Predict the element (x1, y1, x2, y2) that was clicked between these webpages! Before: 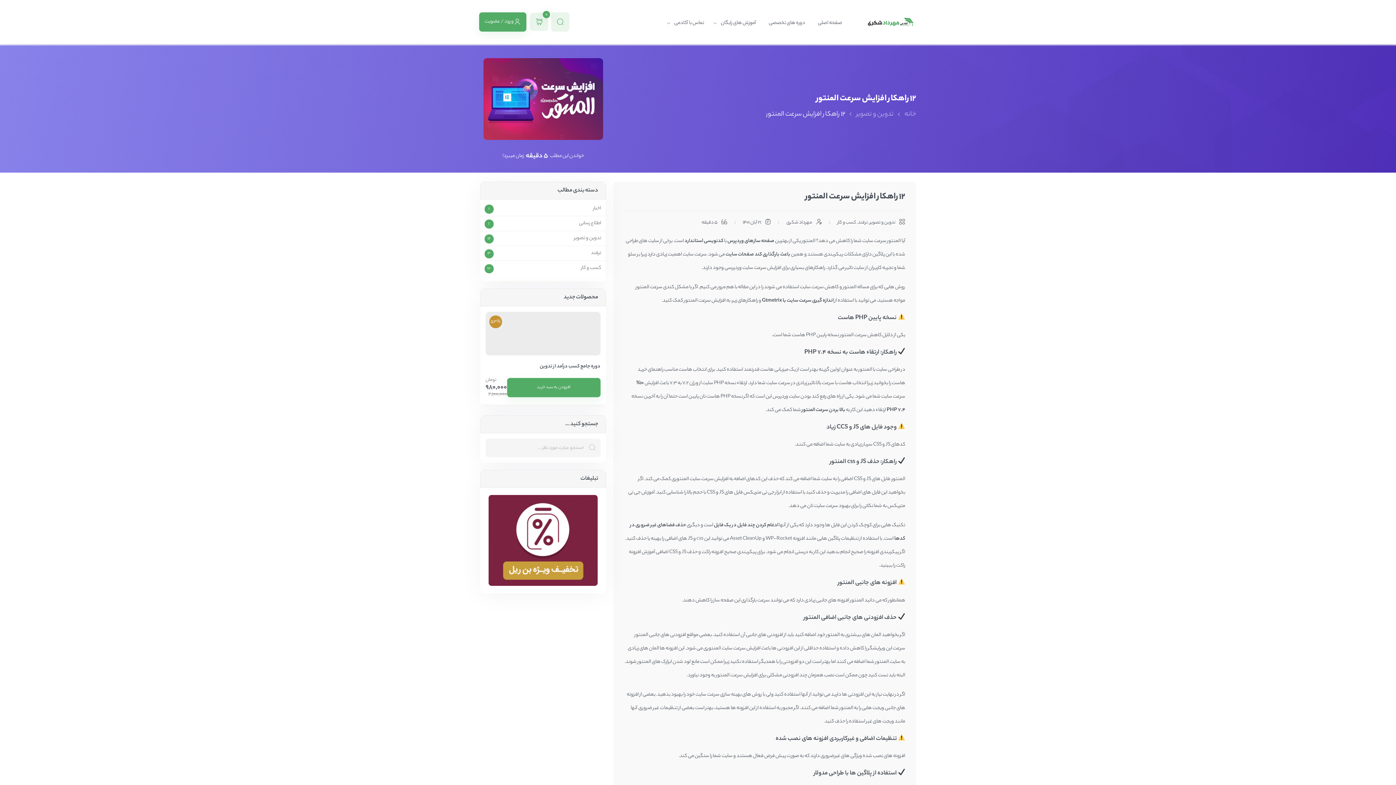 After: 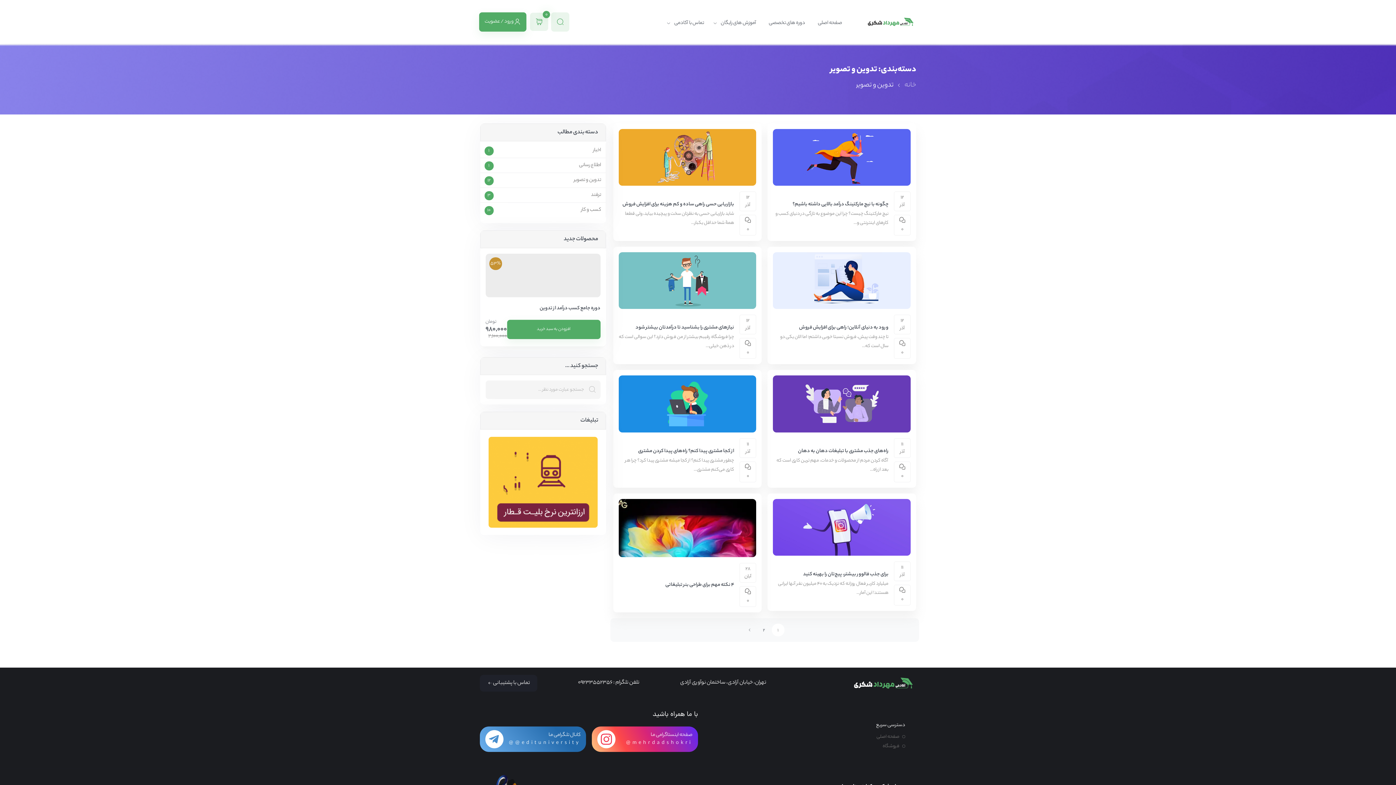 Action: label: تدوین و تصویر bbox: (869, 218, 895, 226)